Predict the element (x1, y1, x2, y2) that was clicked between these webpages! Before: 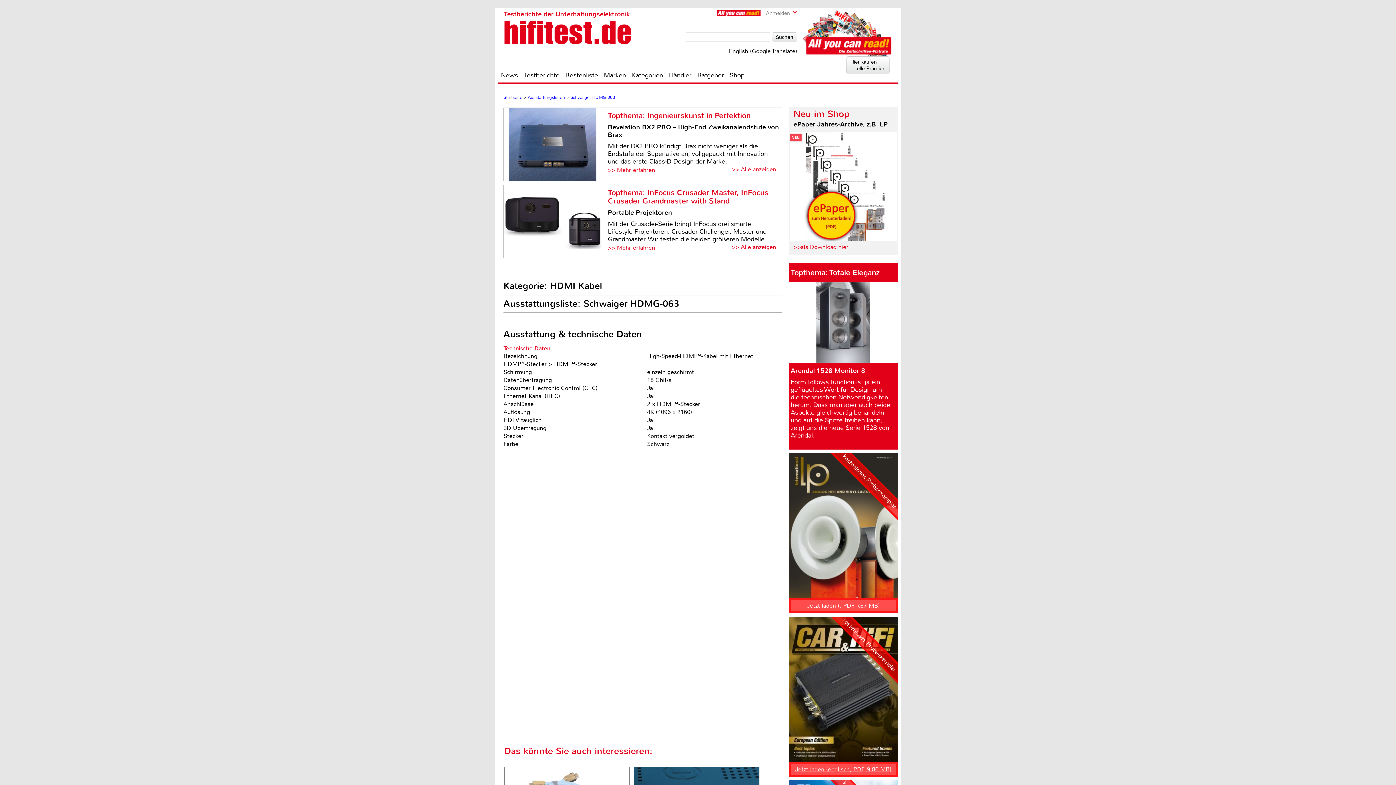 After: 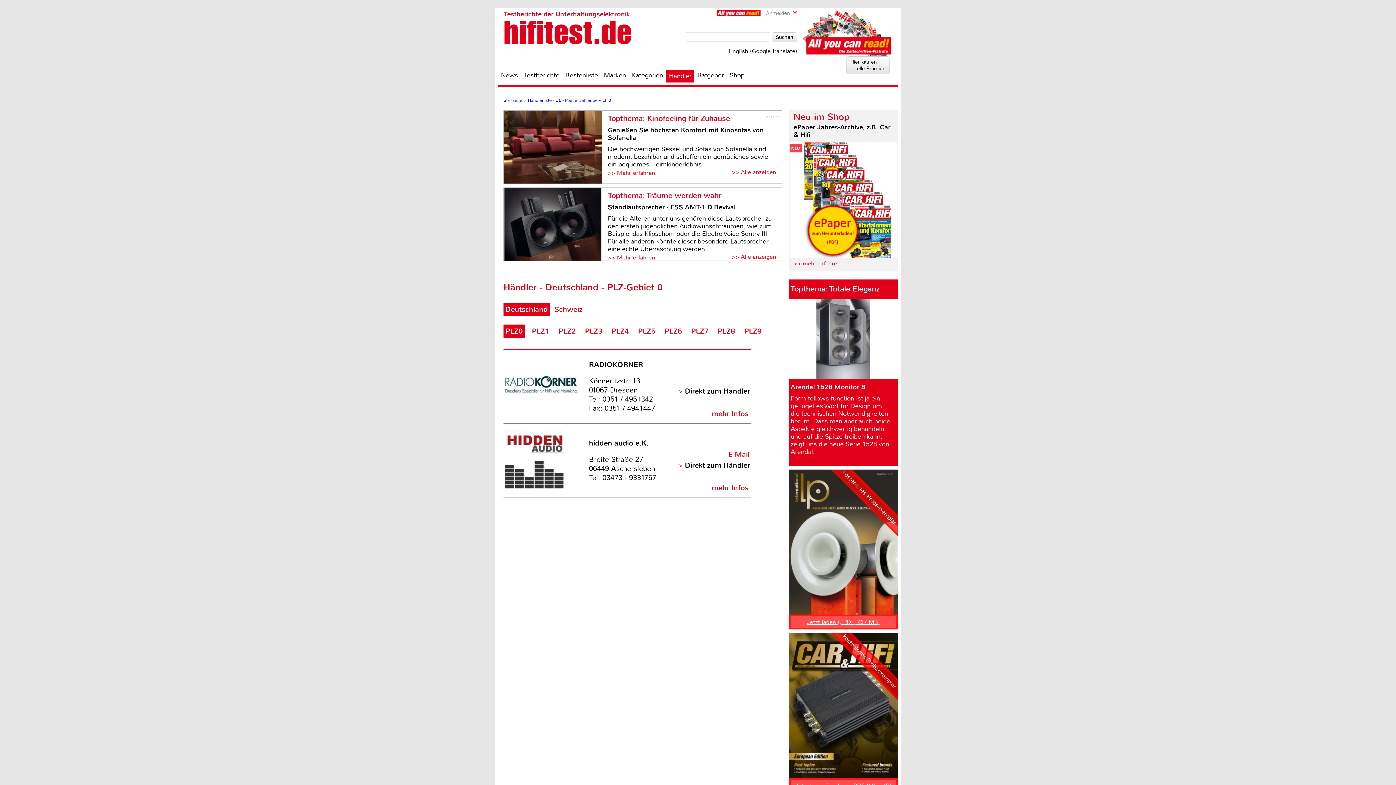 Action: bbox: (666, 70, 694, 79) label: Händler